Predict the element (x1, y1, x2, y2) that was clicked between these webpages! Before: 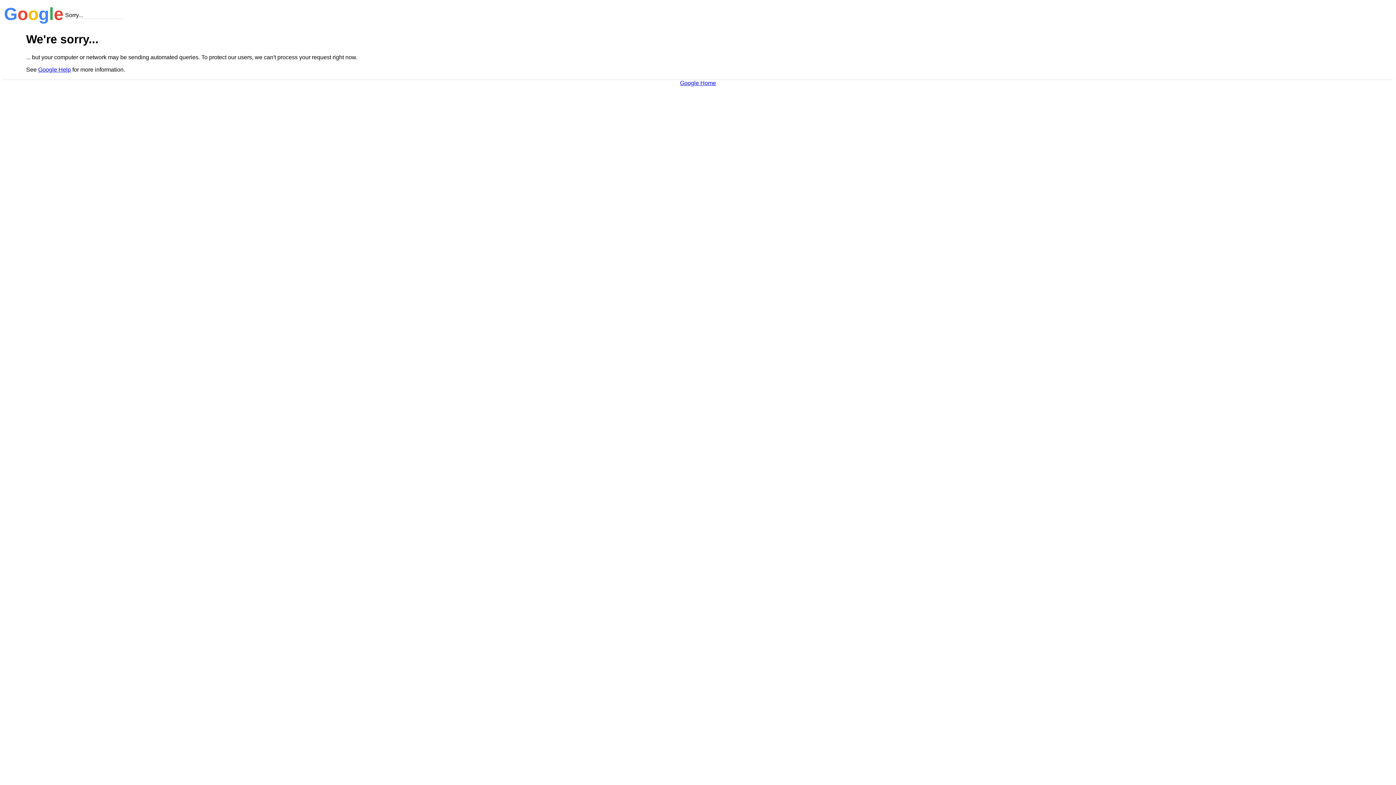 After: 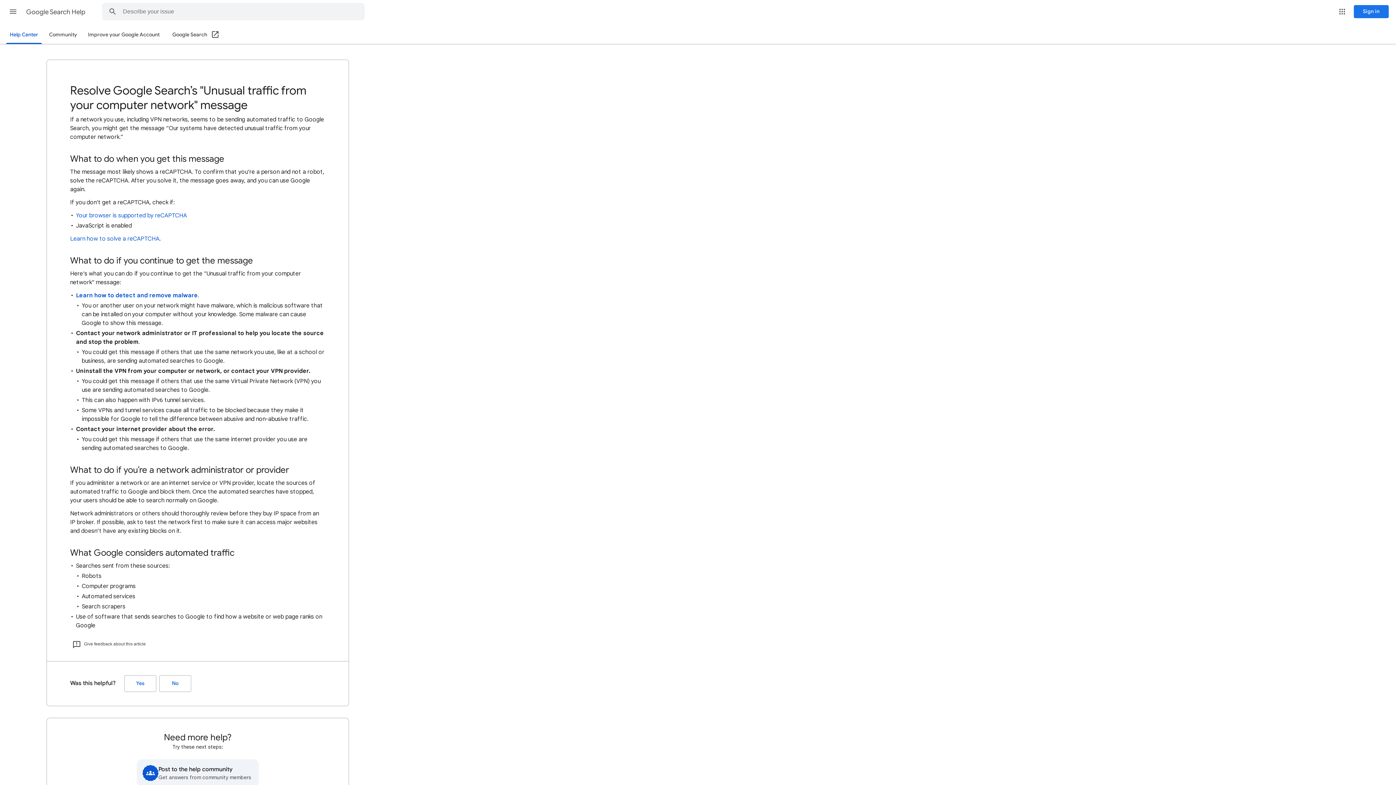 Action: bbox: (38, 66, 70, 72) label: Google Help